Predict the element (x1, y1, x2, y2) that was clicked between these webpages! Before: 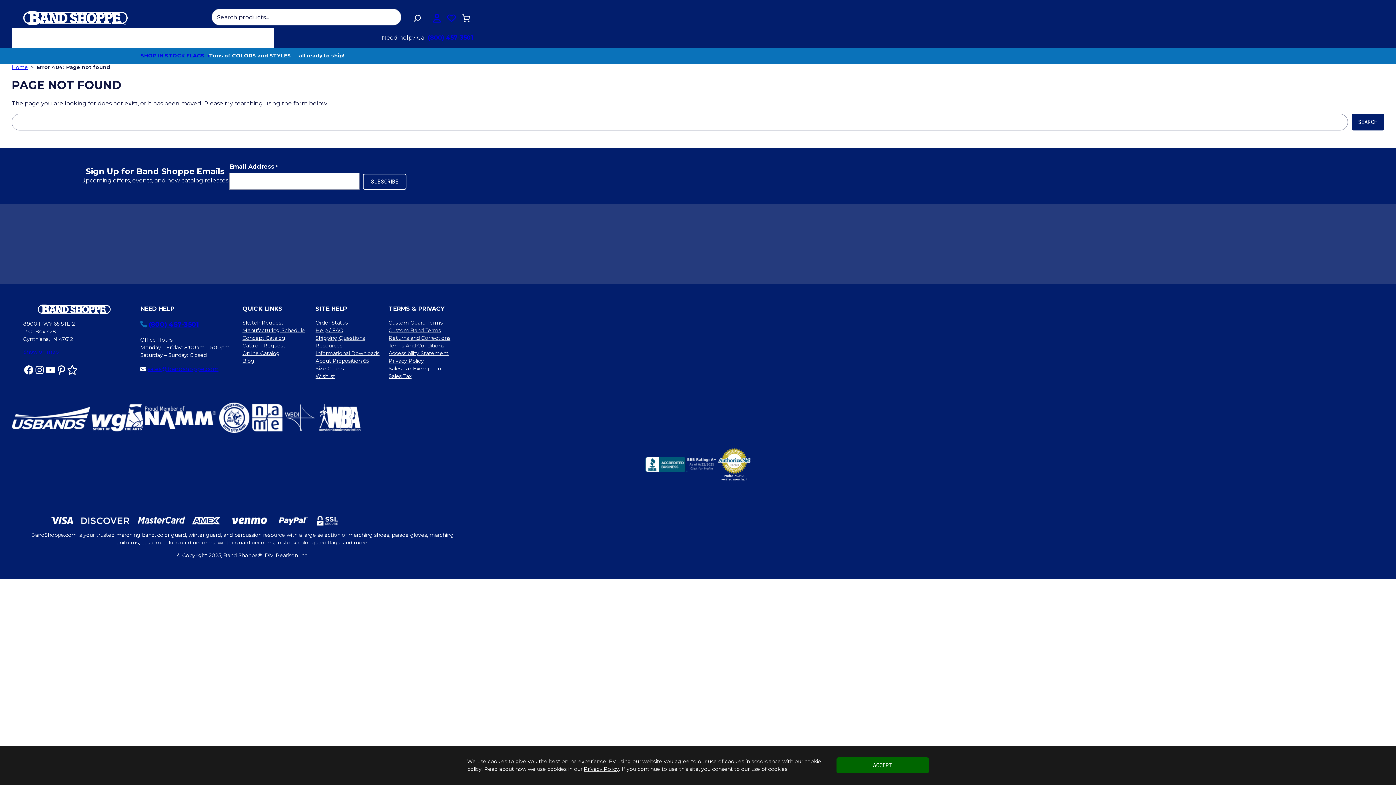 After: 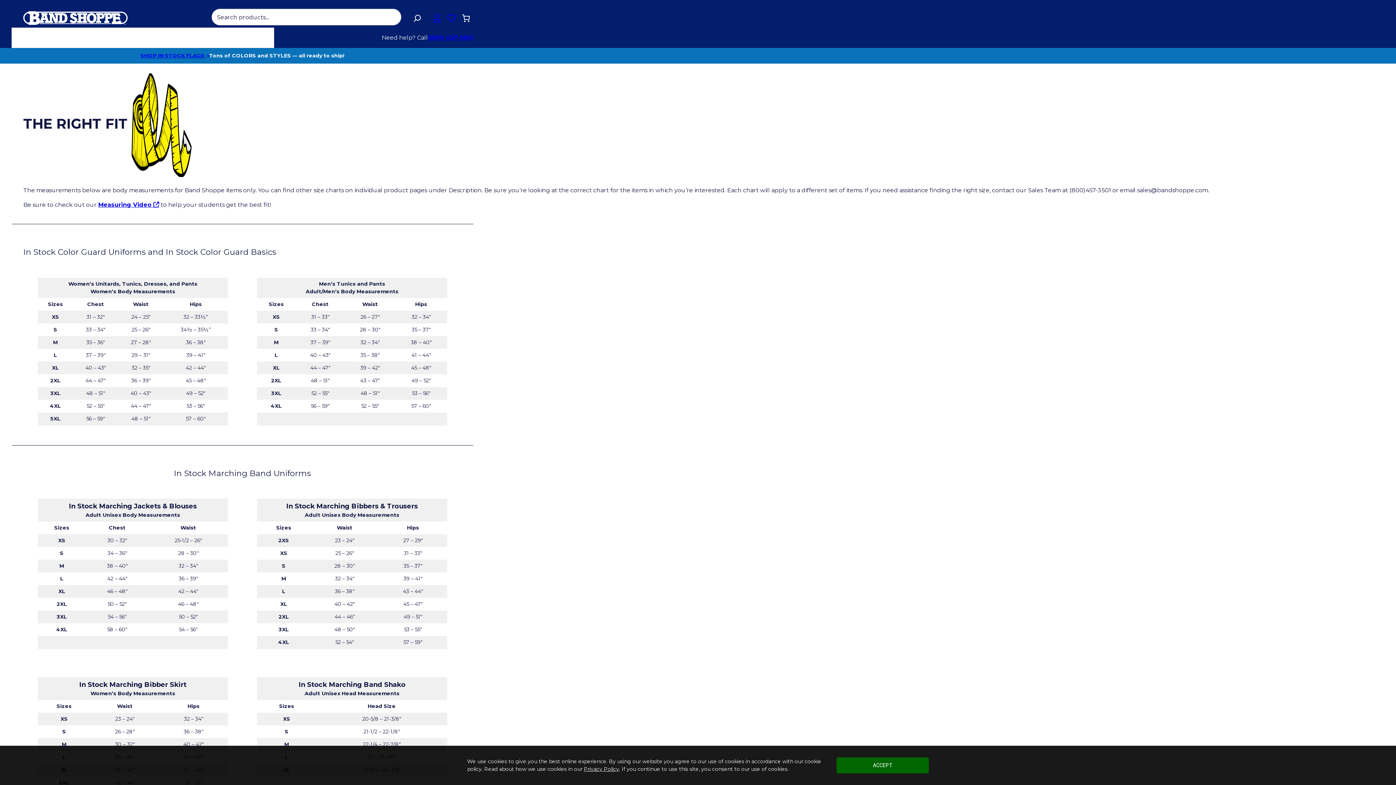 Action: label: Size Charts bbox: (315, 365, 344, 372)